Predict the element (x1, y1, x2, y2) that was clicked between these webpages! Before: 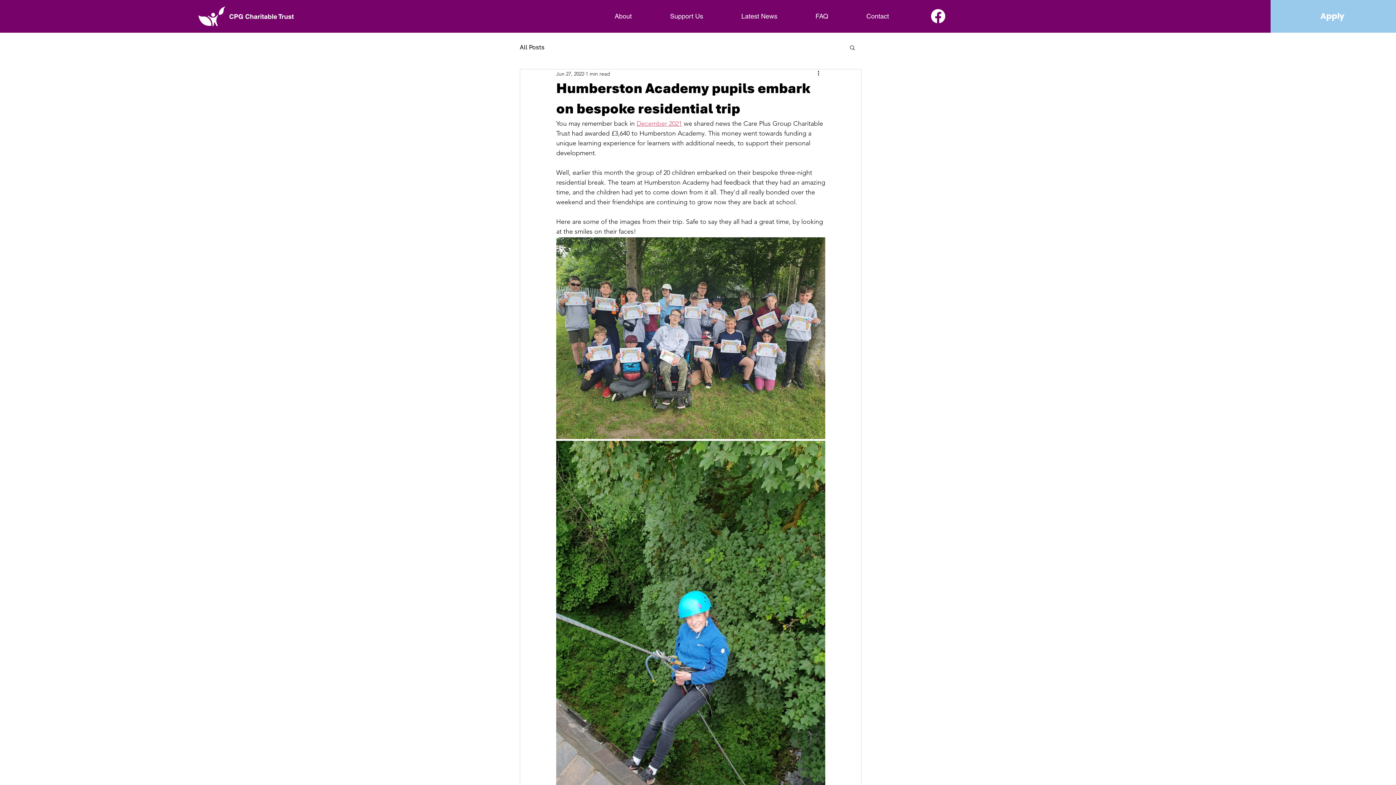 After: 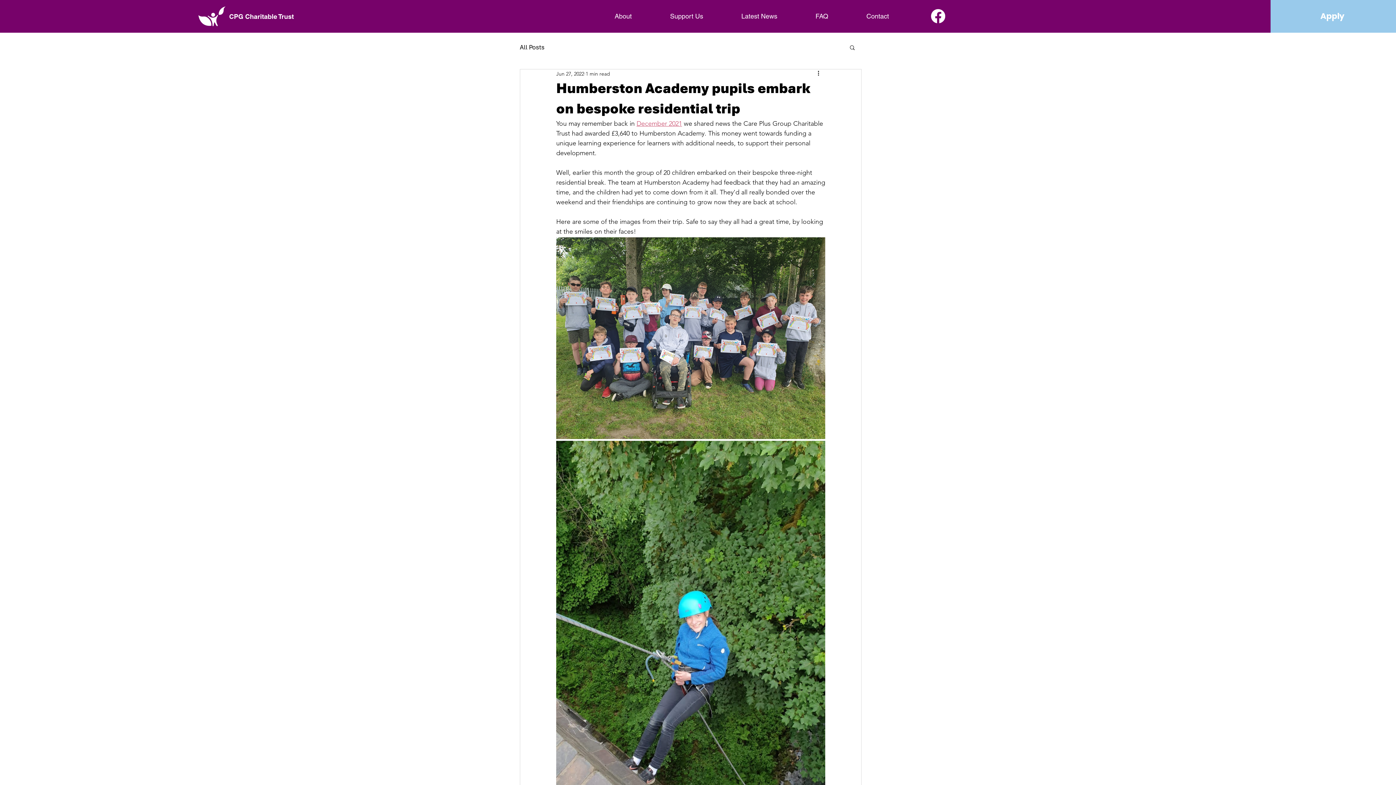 Action: bbox: (849, 44, 856, 50) label: Search